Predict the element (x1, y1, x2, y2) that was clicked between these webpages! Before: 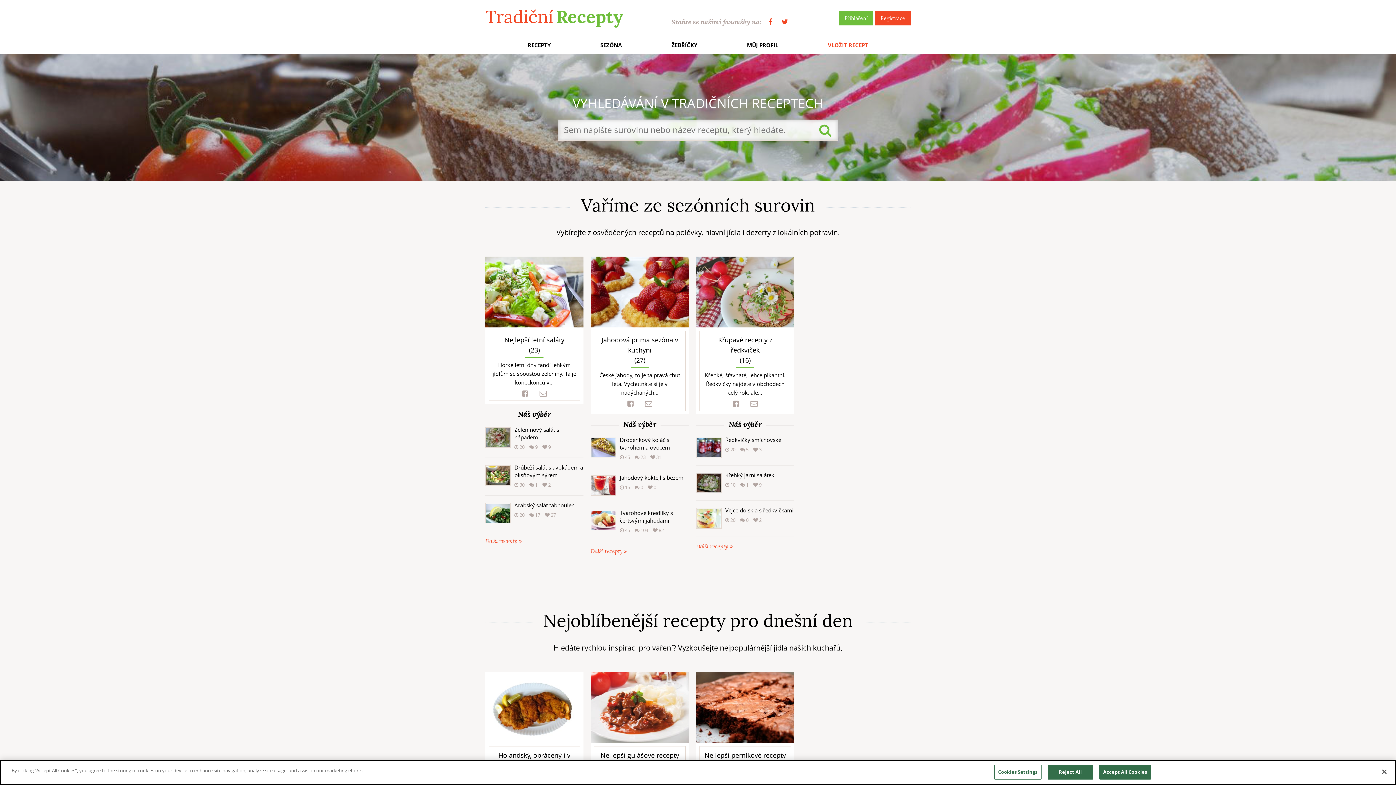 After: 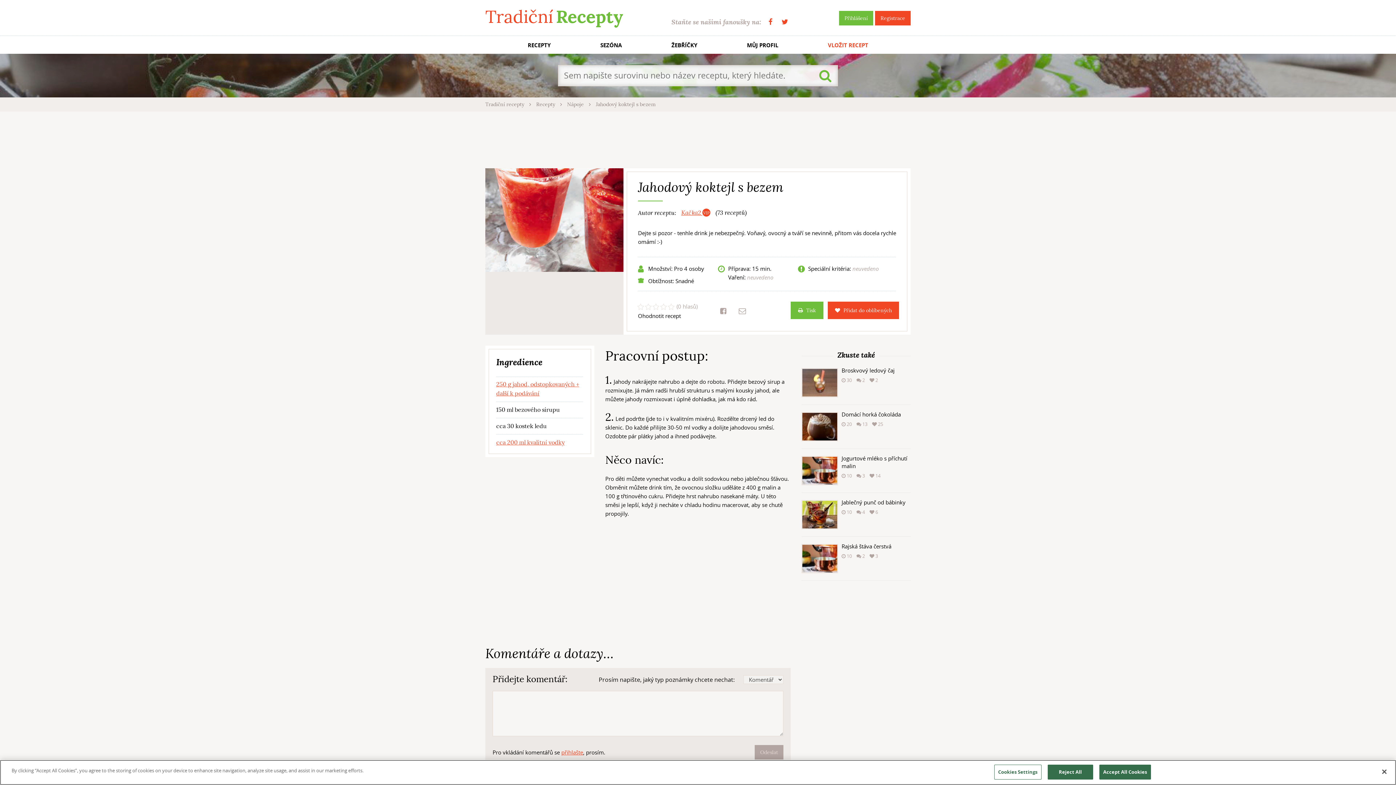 Action: label: Jahodový koktejl s bezem
 15  0  0 bbox: (590, 468, 689, 503)